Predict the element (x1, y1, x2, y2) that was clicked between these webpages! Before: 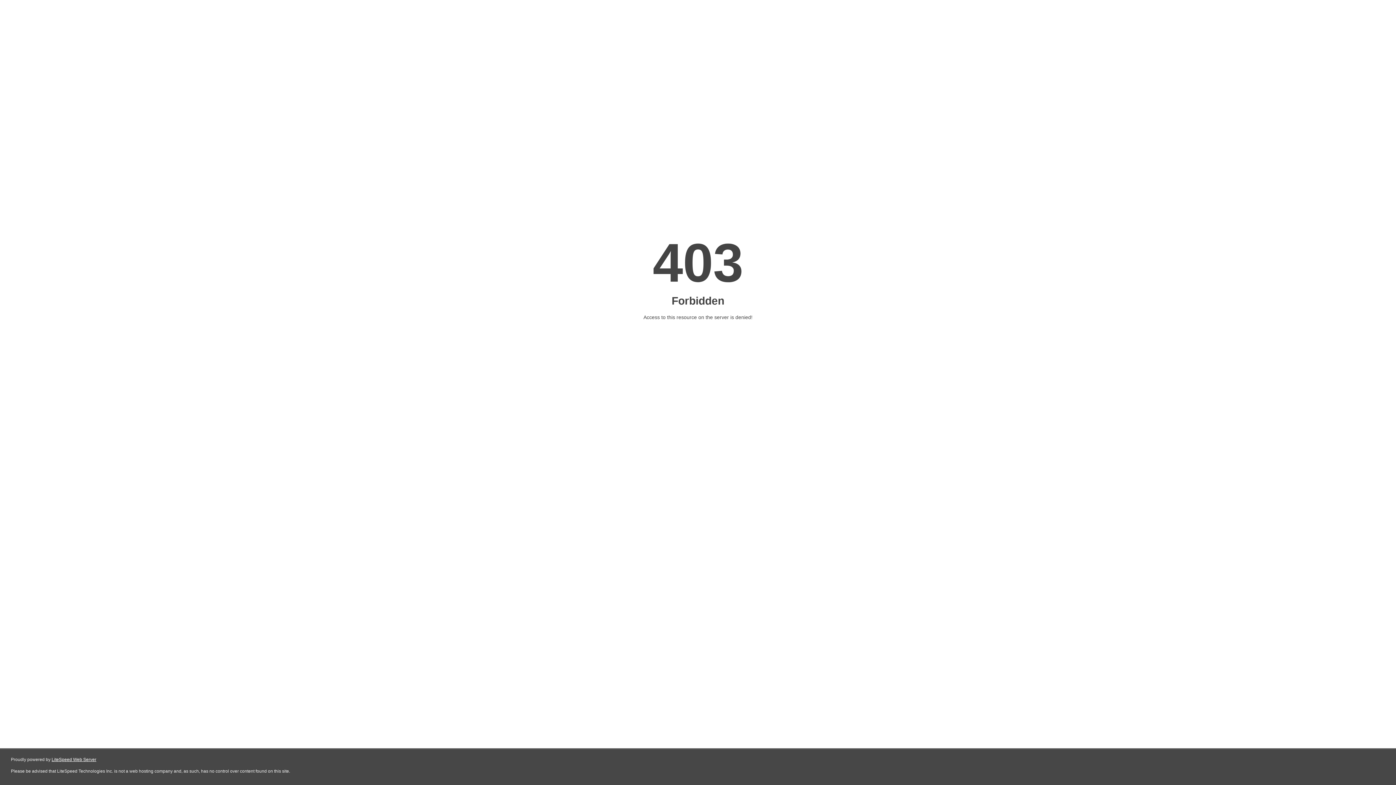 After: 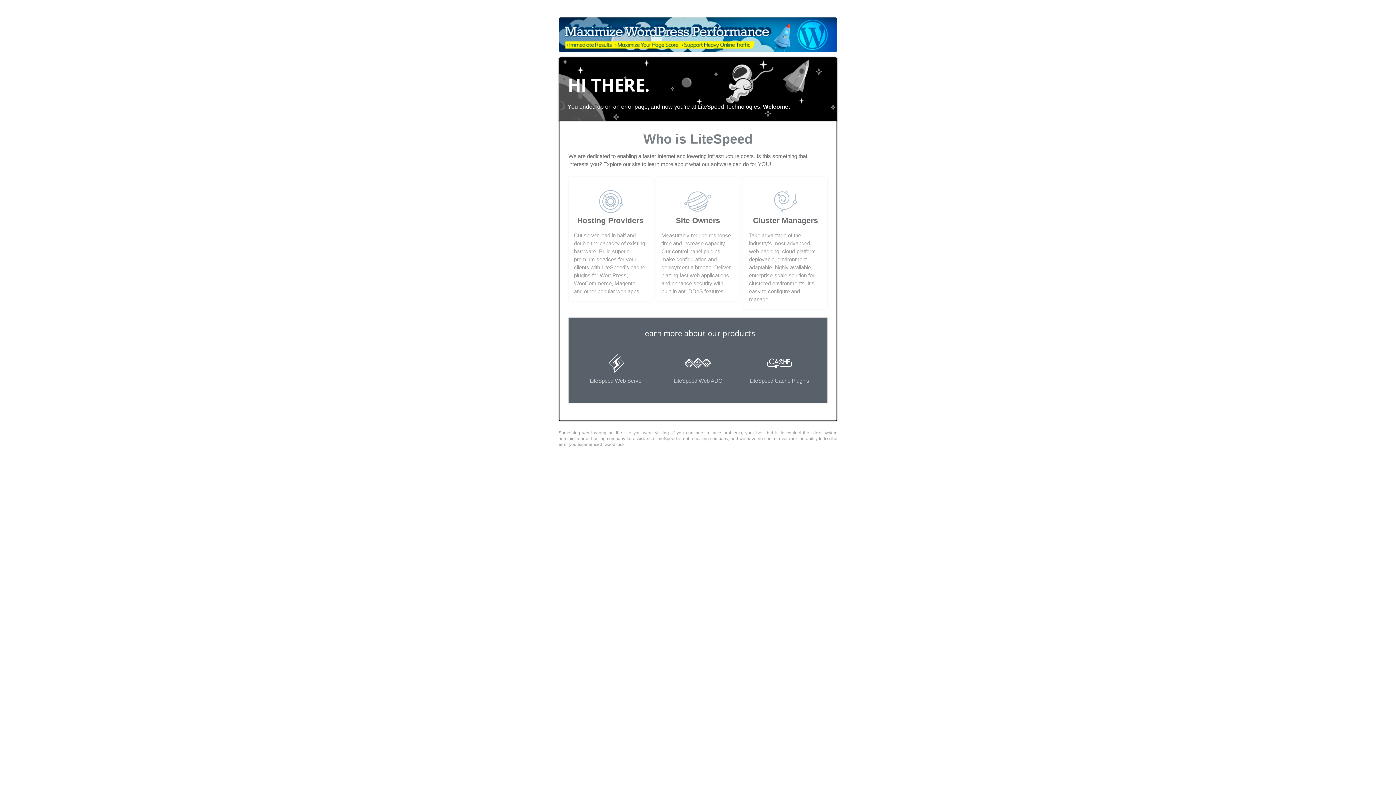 Action: label: LiteSpeed Web Server bbox: (51, 757, 96, 762)